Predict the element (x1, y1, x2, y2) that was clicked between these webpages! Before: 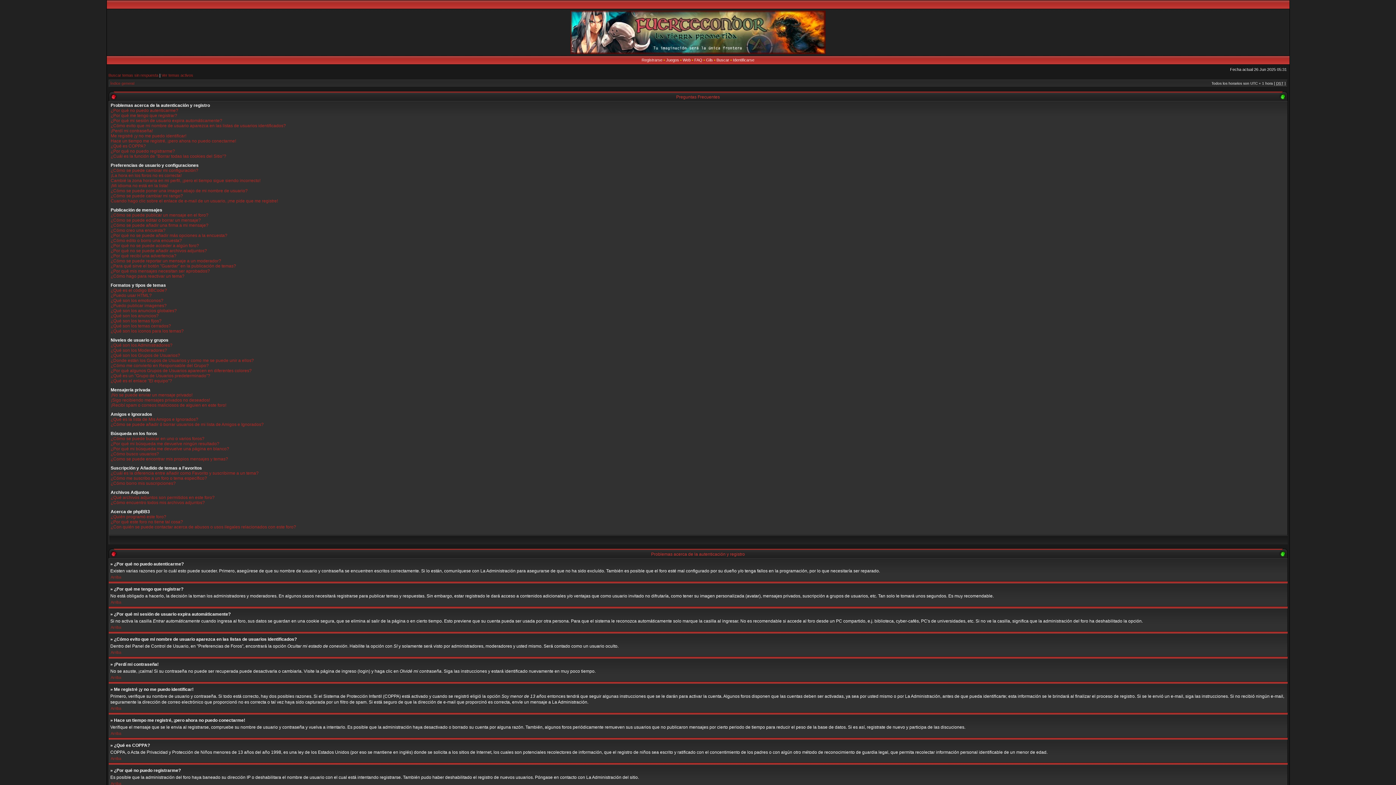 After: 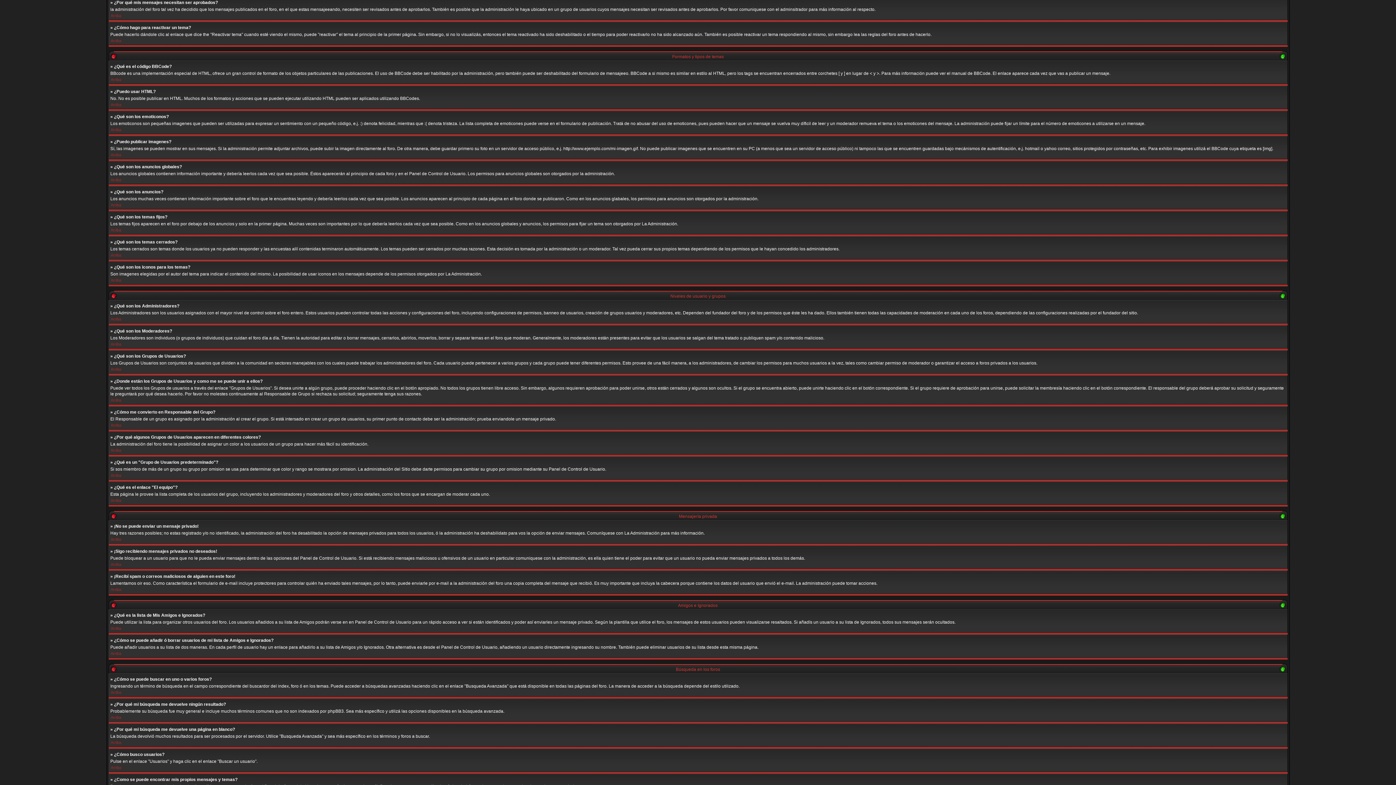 Action: bbox: (110, 268, 210, 273) label: ¿Por qué mis mensajes necesitan ser aprobados?